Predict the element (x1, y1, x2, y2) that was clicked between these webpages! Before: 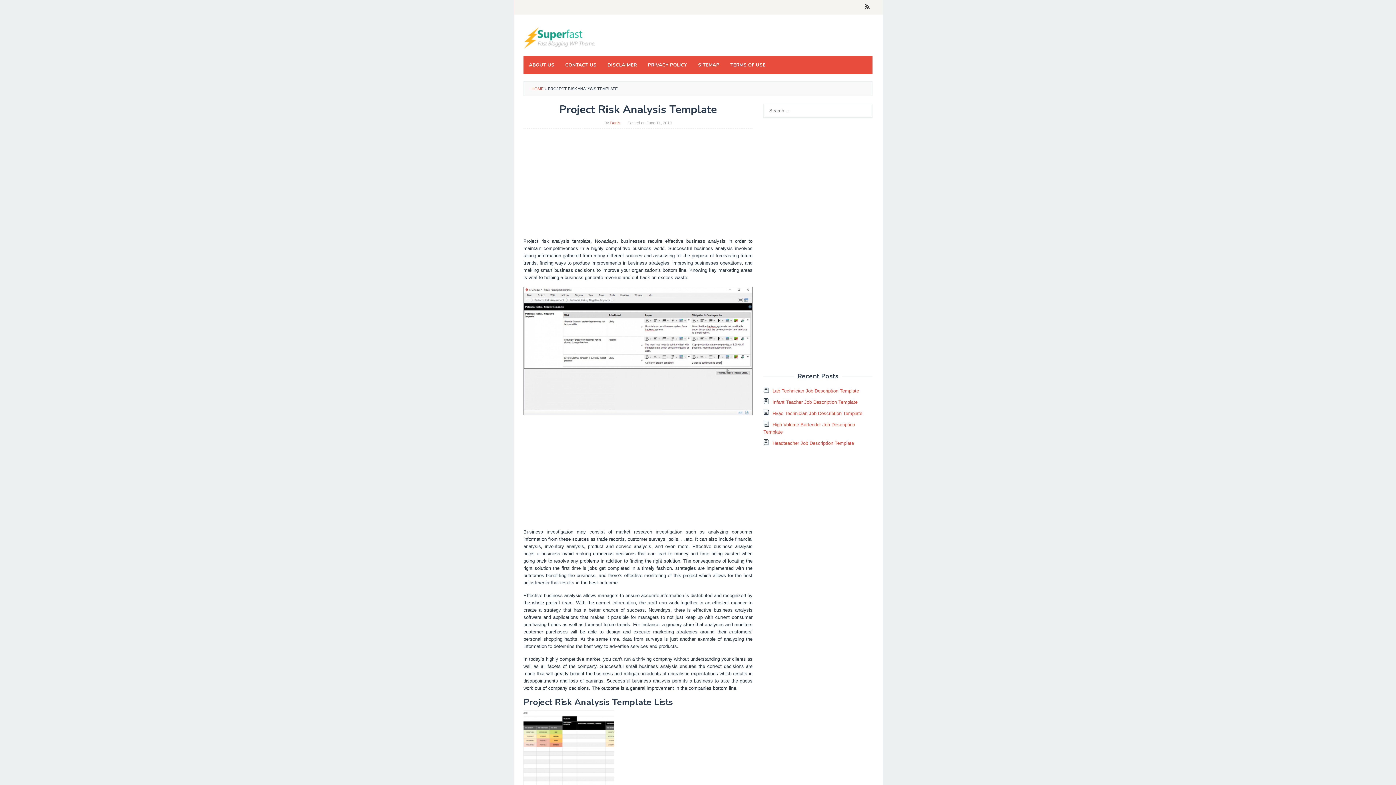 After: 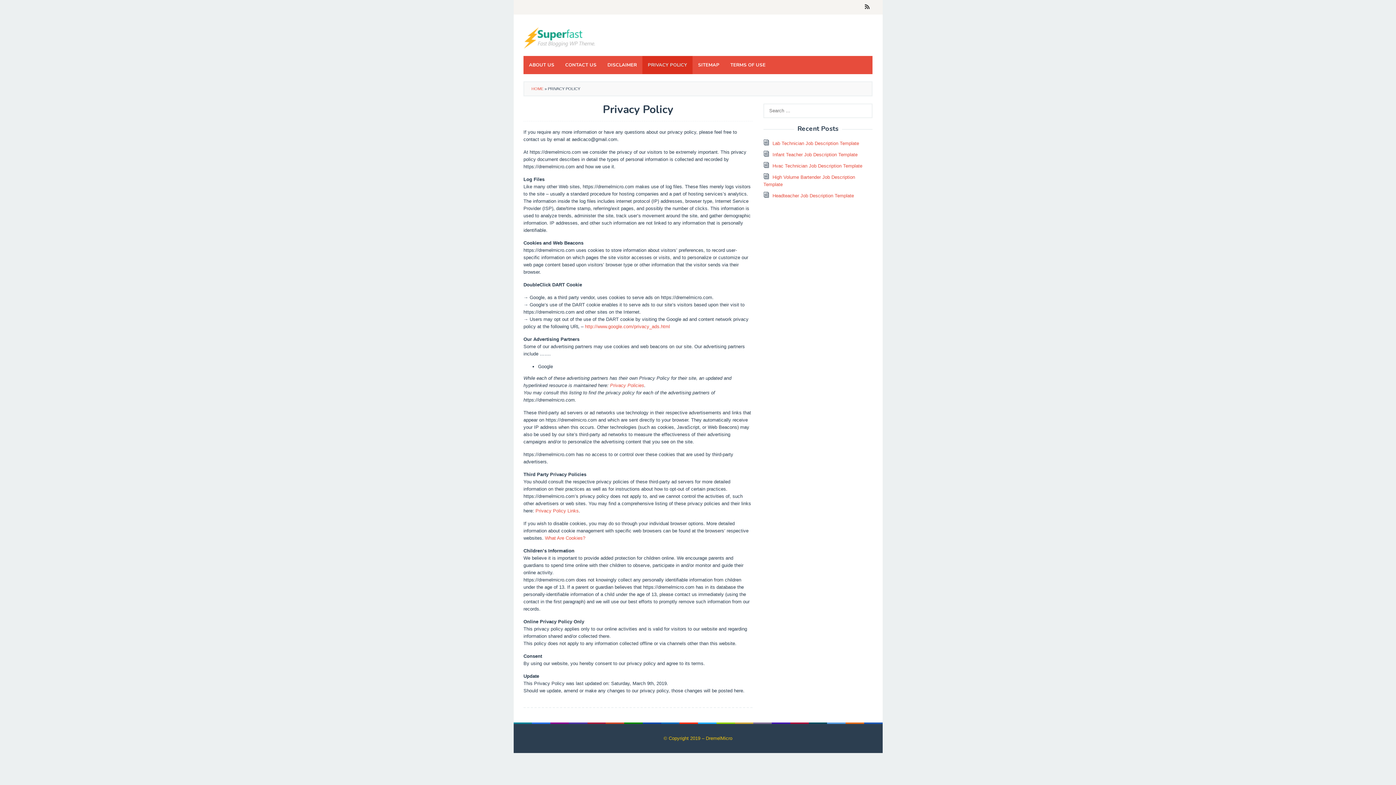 Action: bbox: (642, 56, 692, 74) label: PRIVACY POLICY